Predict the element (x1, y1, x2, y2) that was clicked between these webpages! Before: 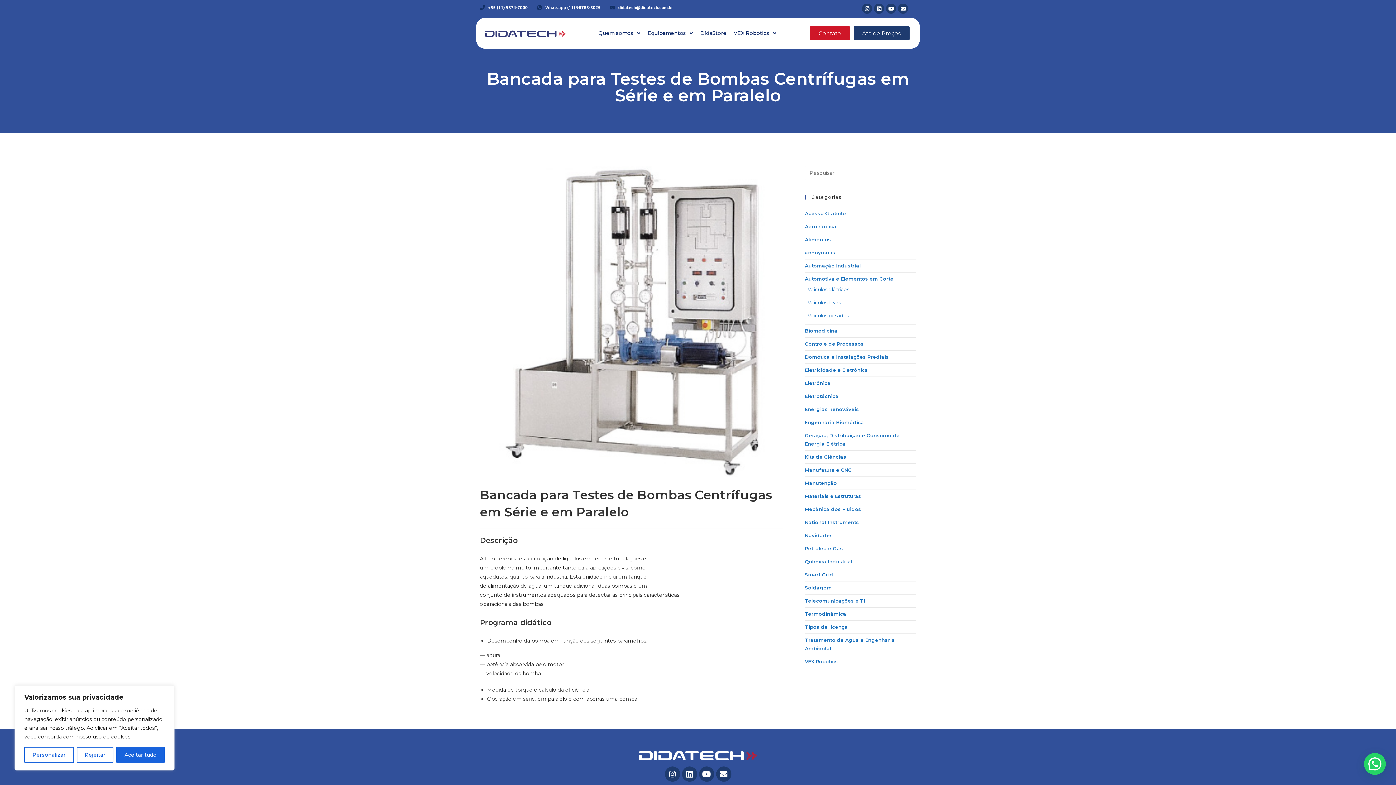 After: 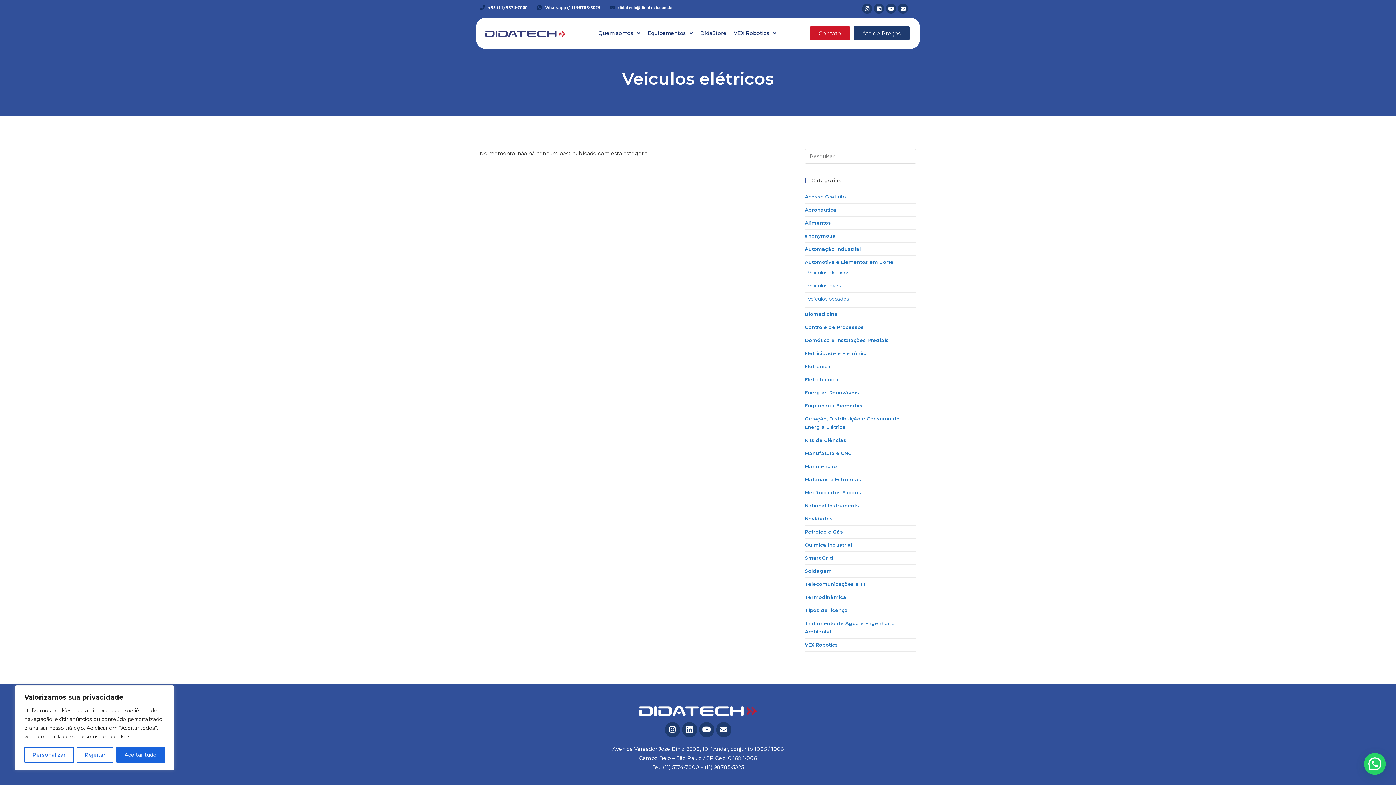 Action: bbox: (805, 286, 849, 292) label: - Veiculos elétricos